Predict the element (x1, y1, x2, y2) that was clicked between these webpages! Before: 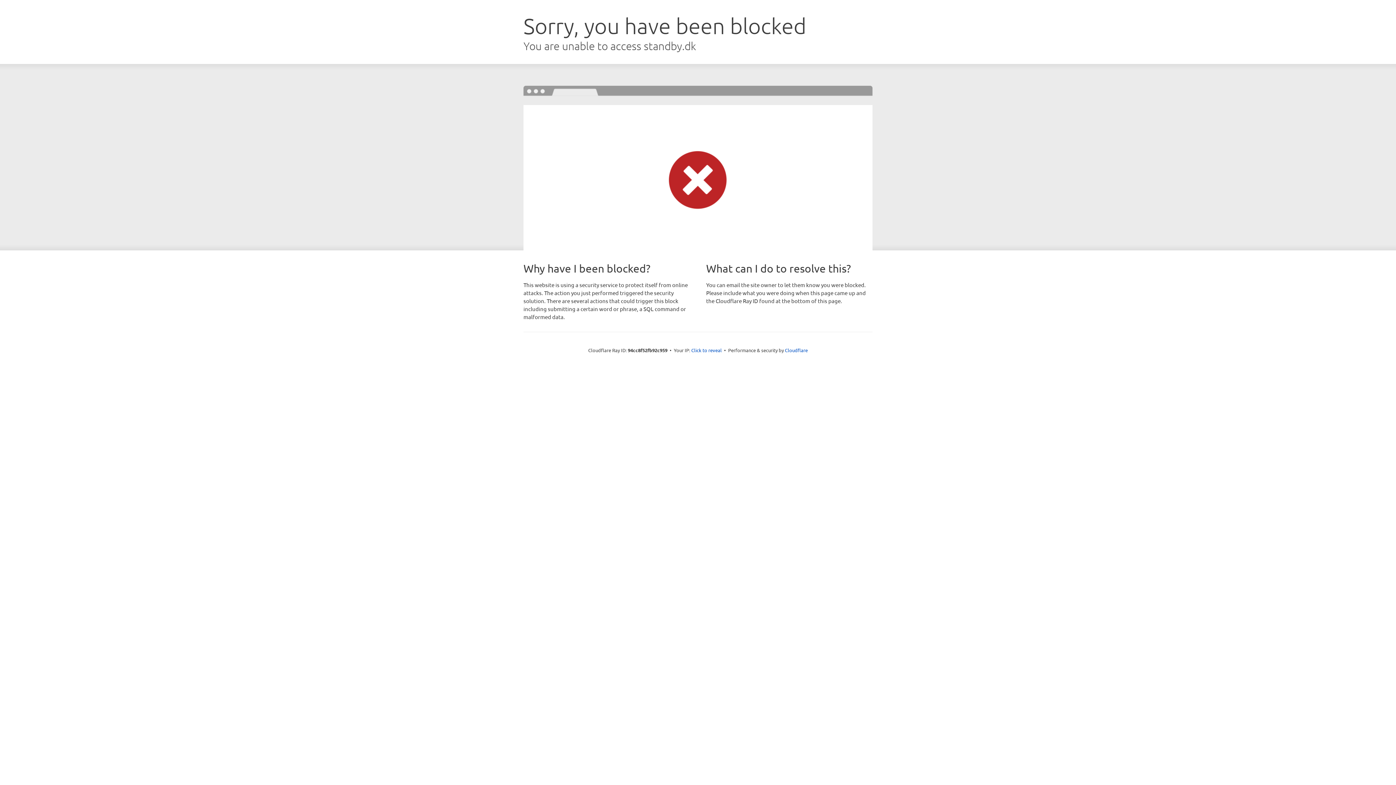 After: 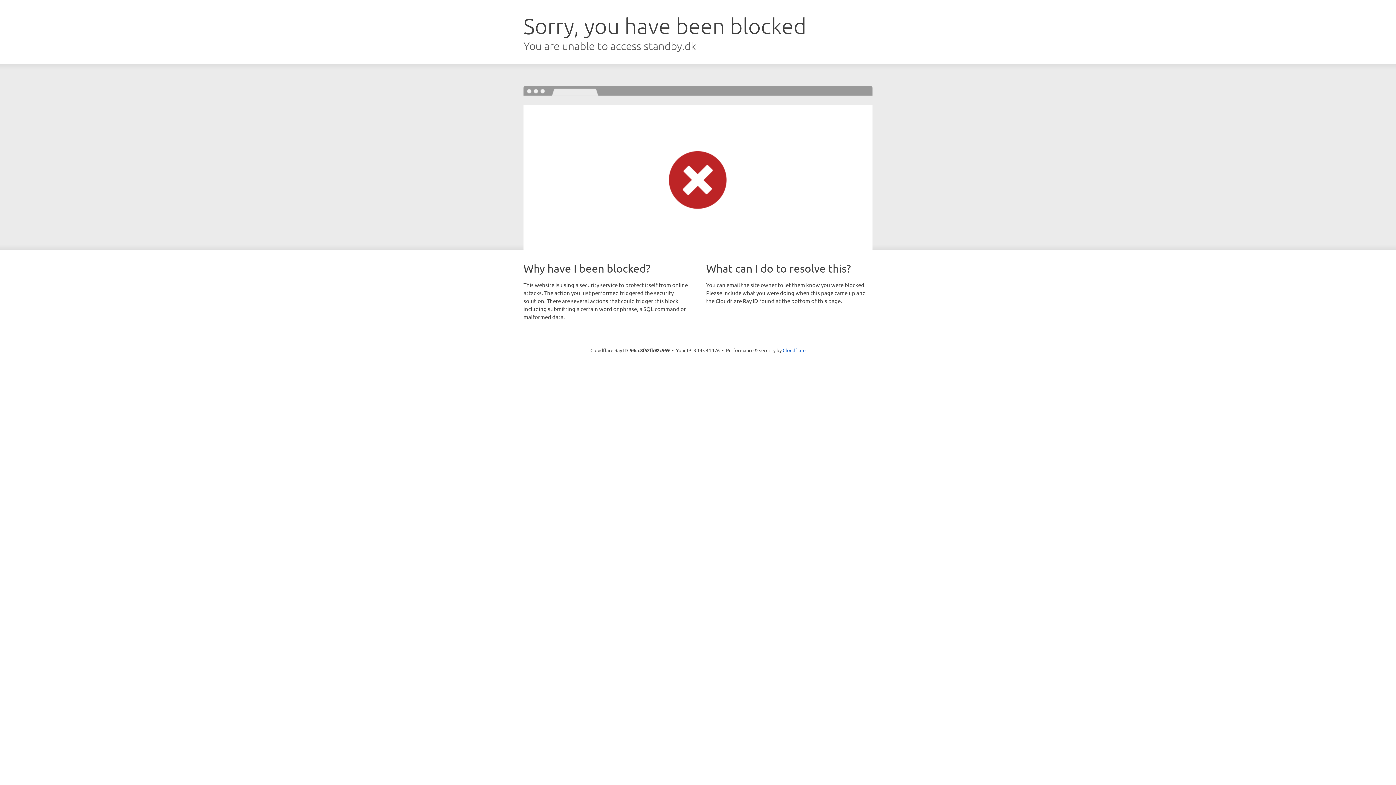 Action: bbox: (691, 346, 722, 353) label: Click to reveal